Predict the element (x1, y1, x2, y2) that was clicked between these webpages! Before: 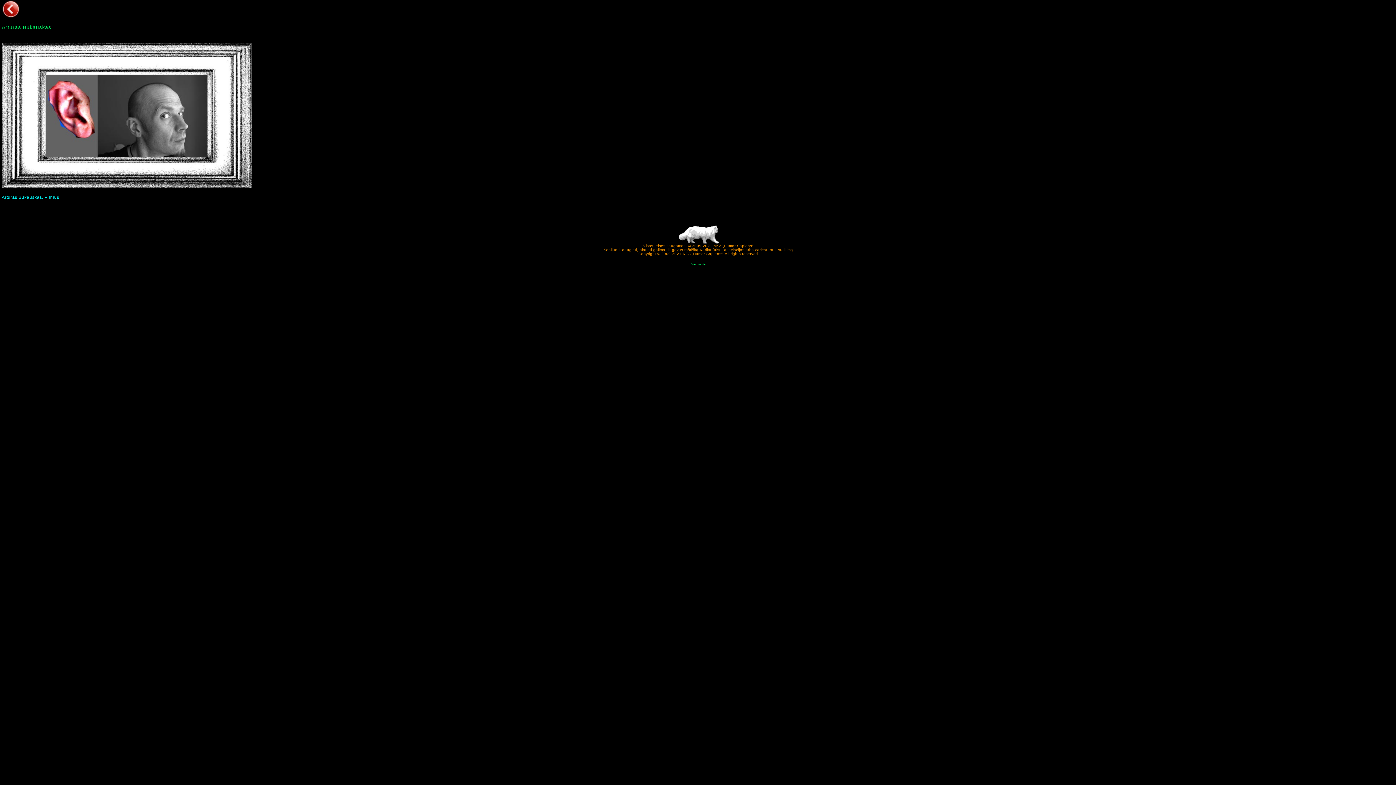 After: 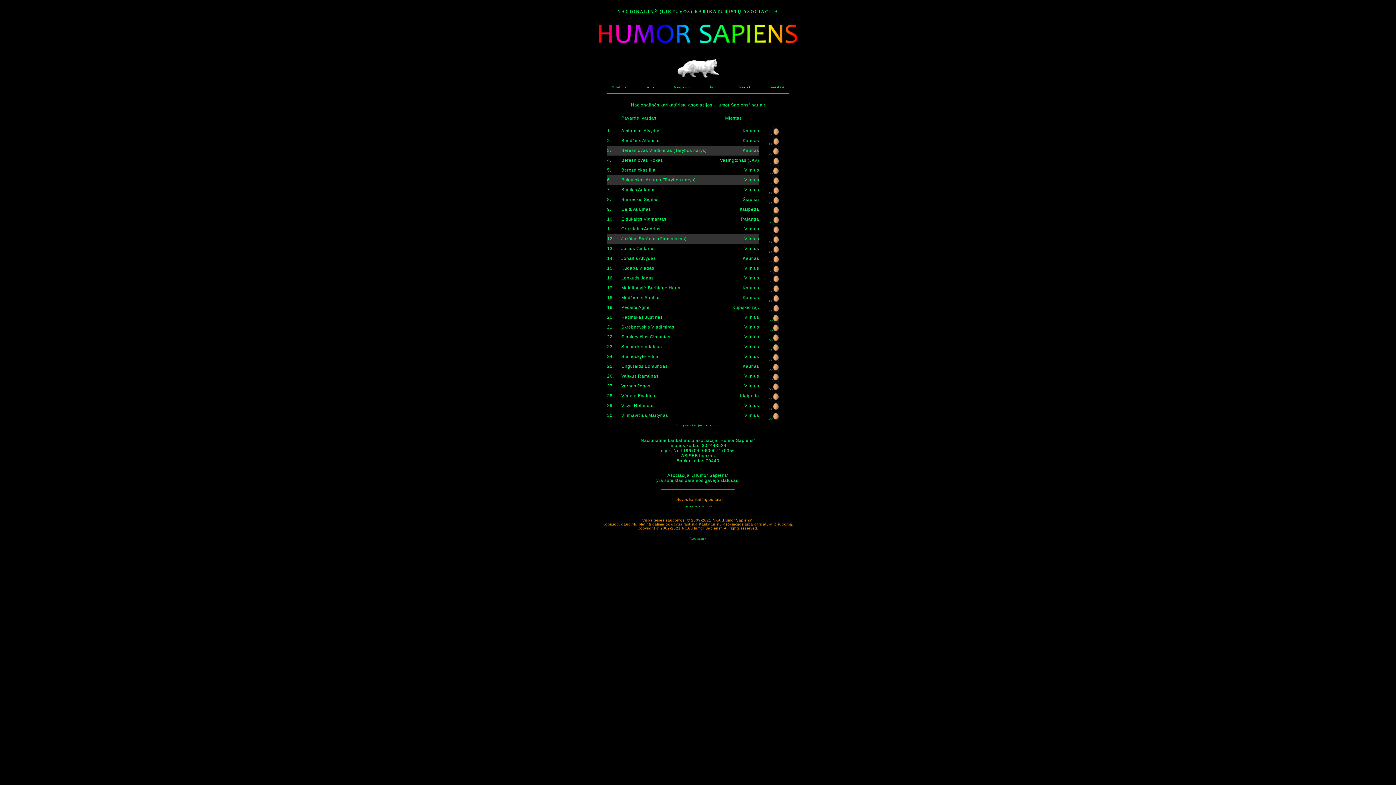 Action: bbox: (1, 15, 20, 18)